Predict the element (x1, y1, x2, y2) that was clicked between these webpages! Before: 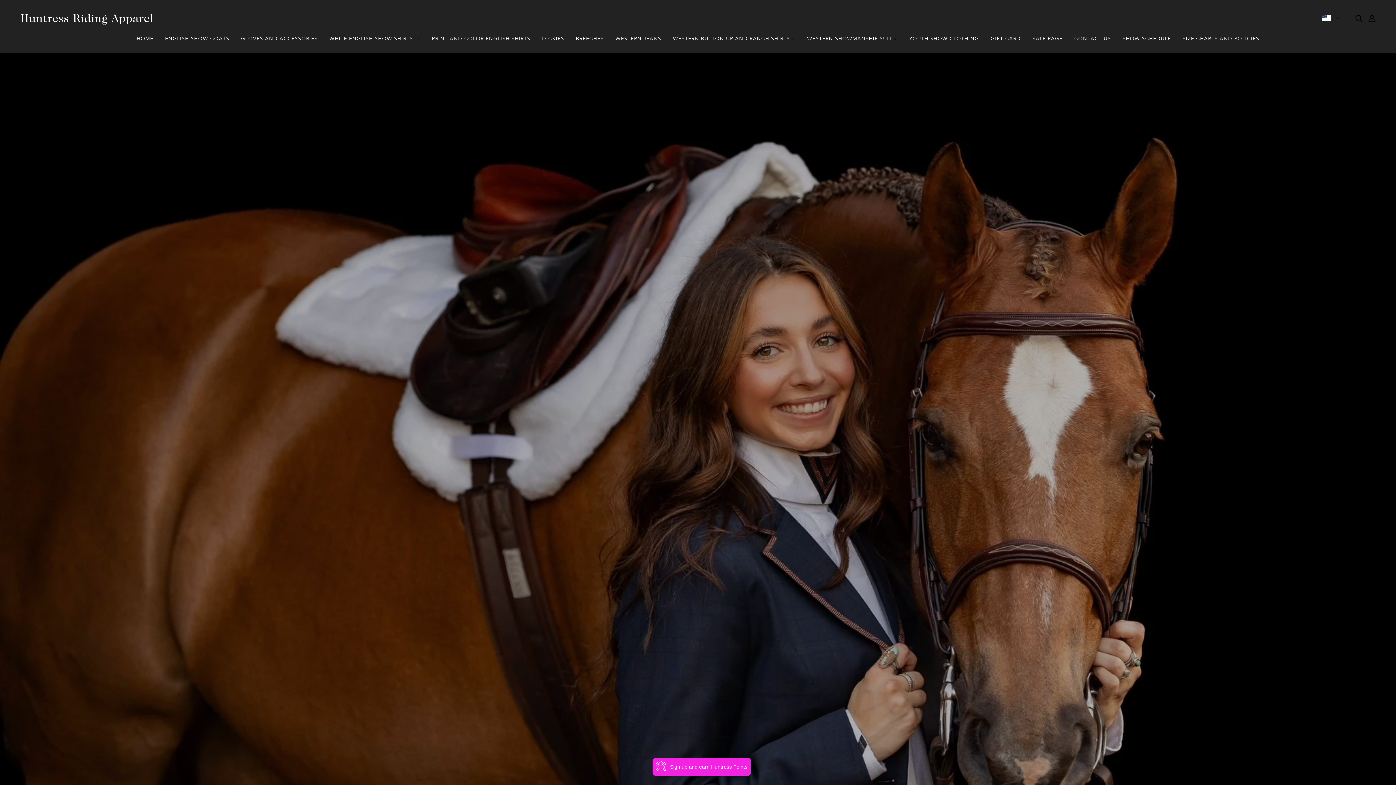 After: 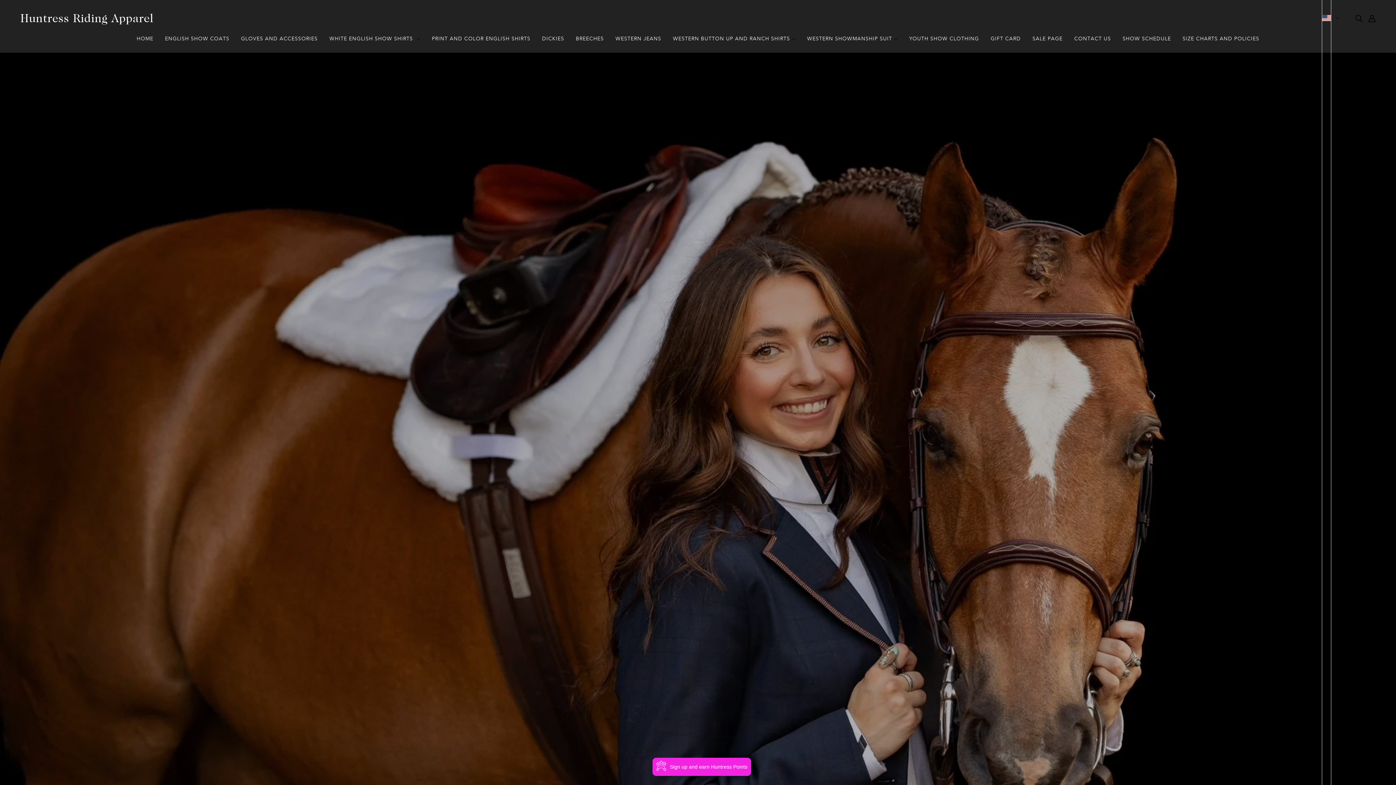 Action: bbox: (570, 30, 609, 52) label: BREECHES